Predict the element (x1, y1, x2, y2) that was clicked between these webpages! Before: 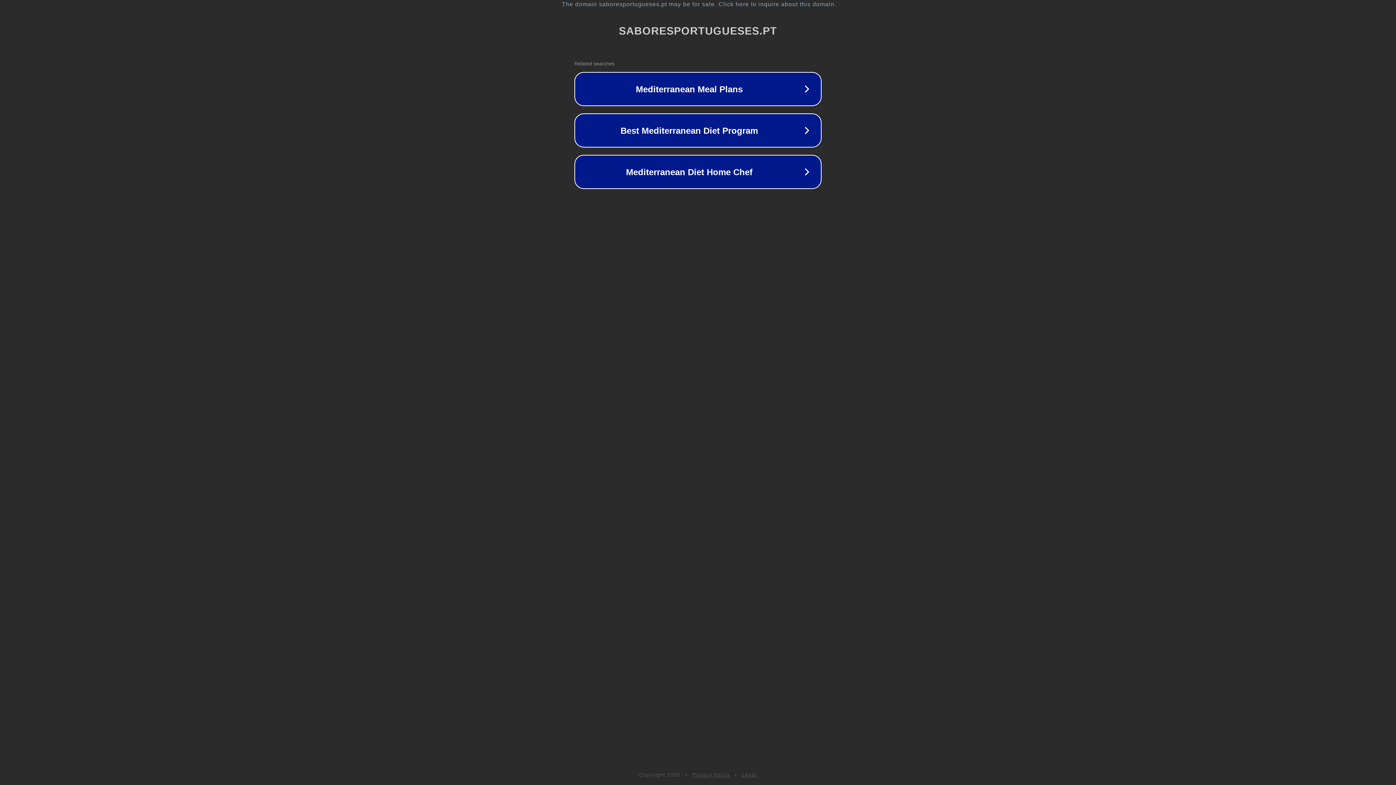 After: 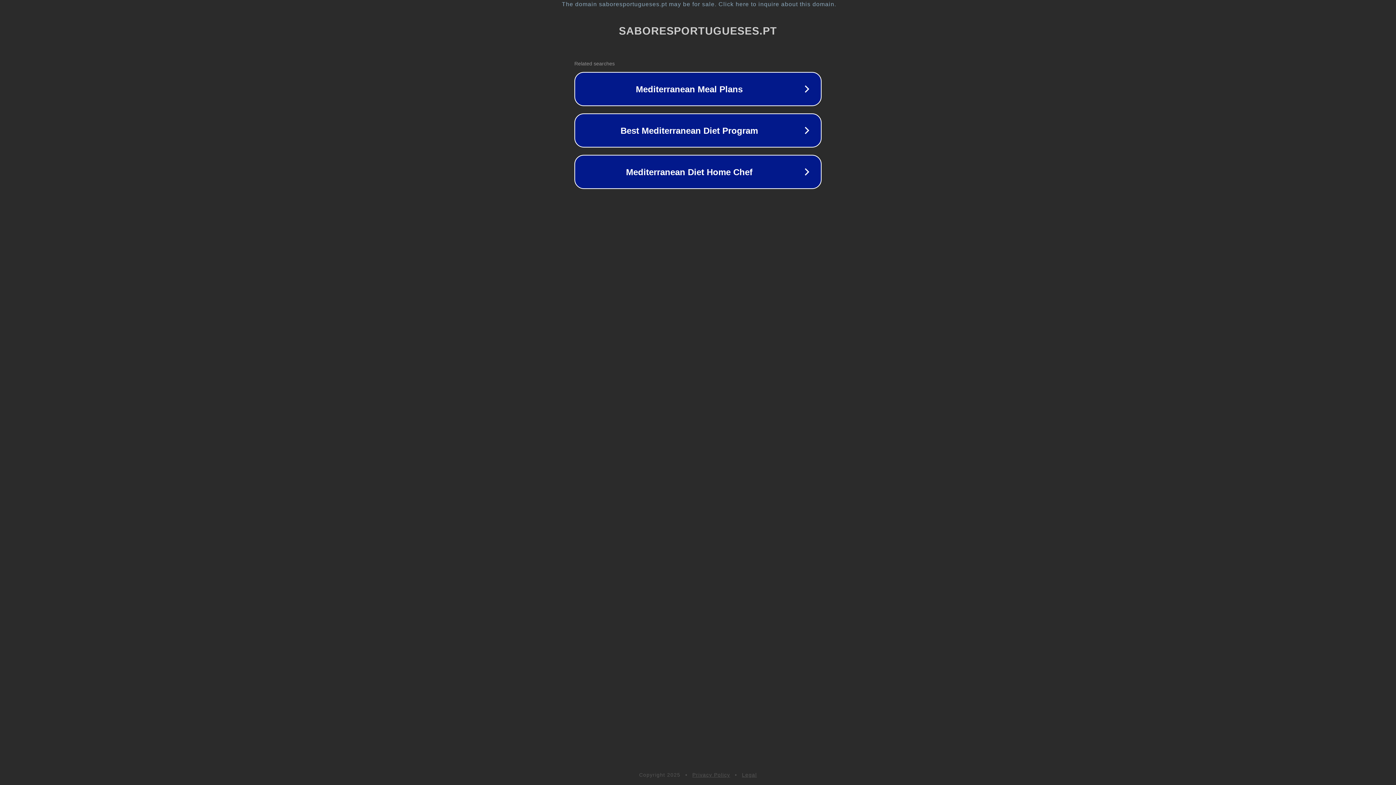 Action: label: Legal bbox: (742, 772, 757, 778)